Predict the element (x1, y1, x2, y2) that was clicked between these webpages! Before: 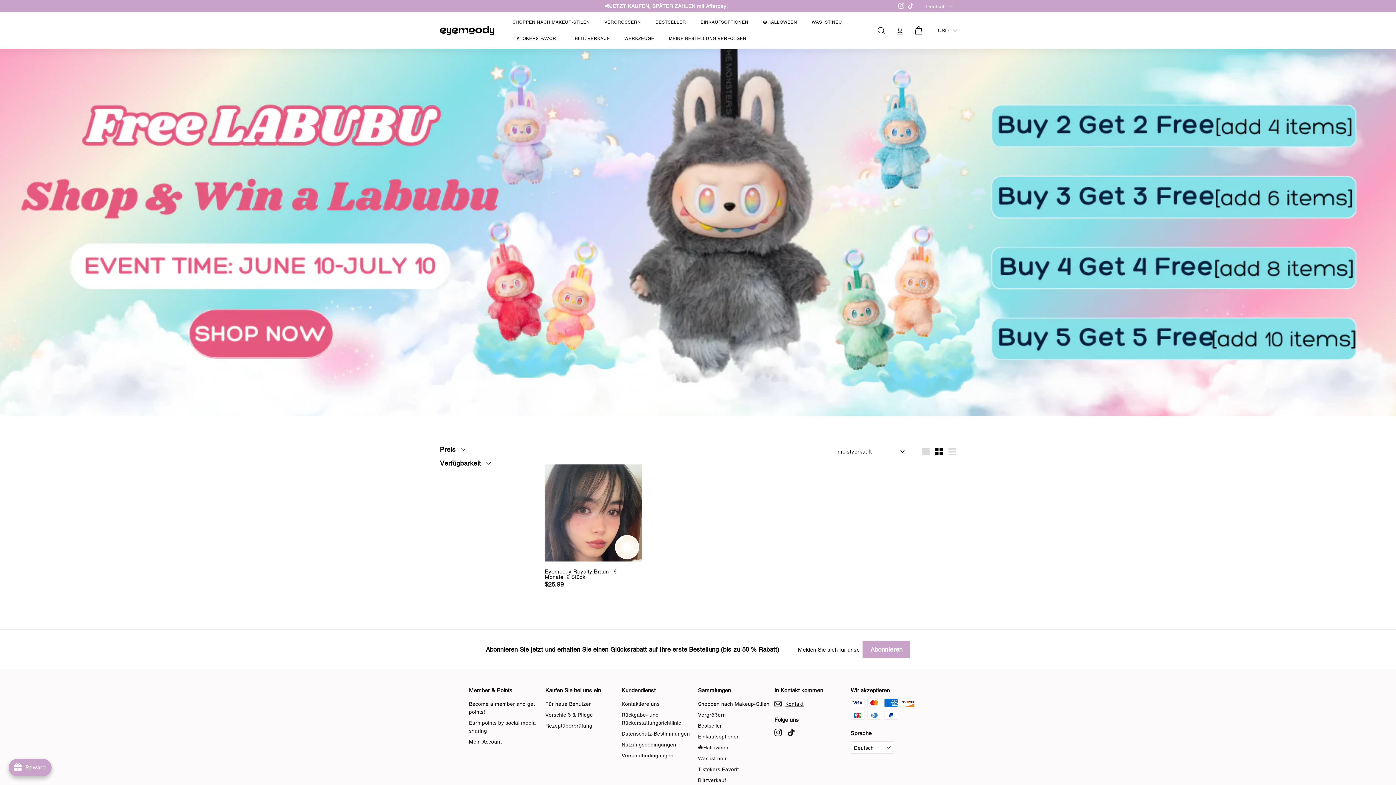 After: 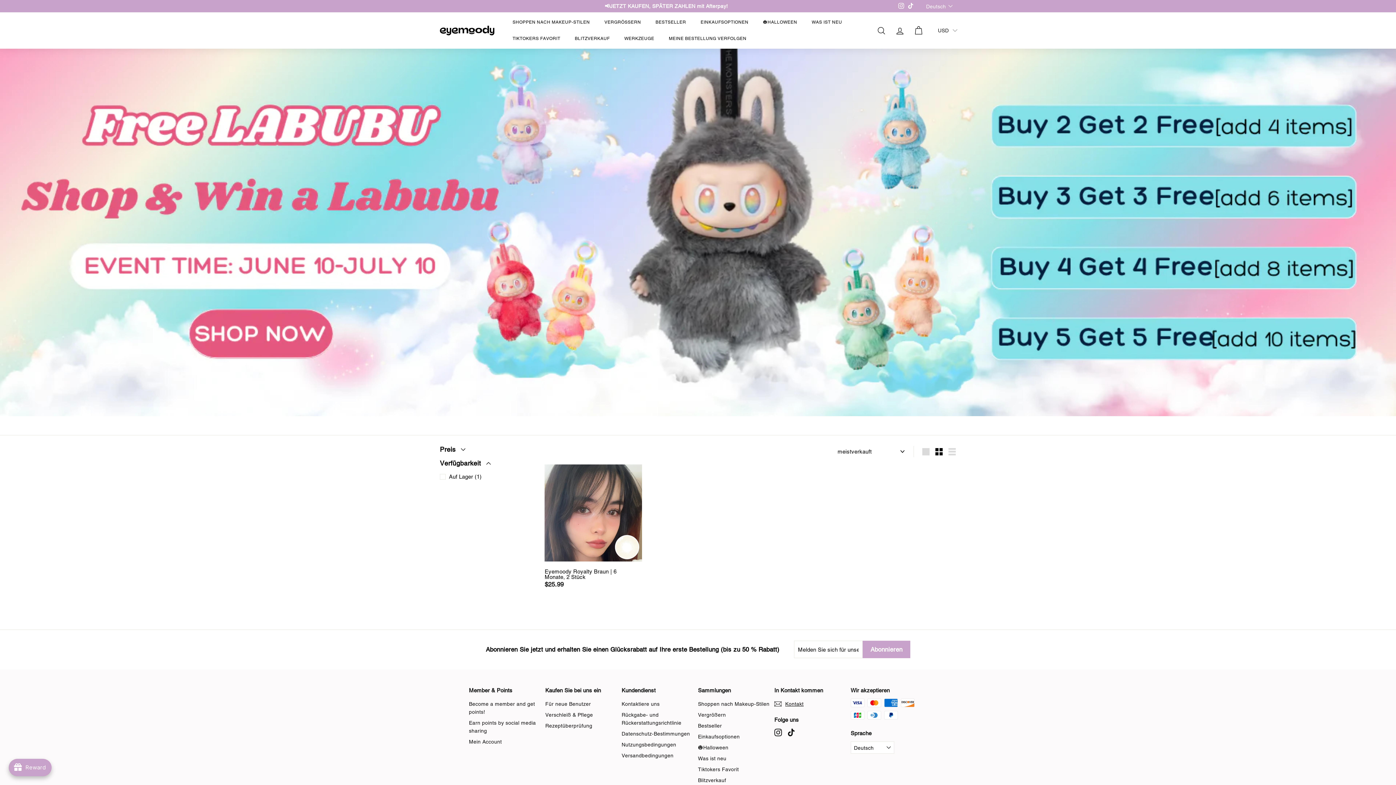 Action: bbox: (440, 458, 533, 472) label: Verfügbarkeit